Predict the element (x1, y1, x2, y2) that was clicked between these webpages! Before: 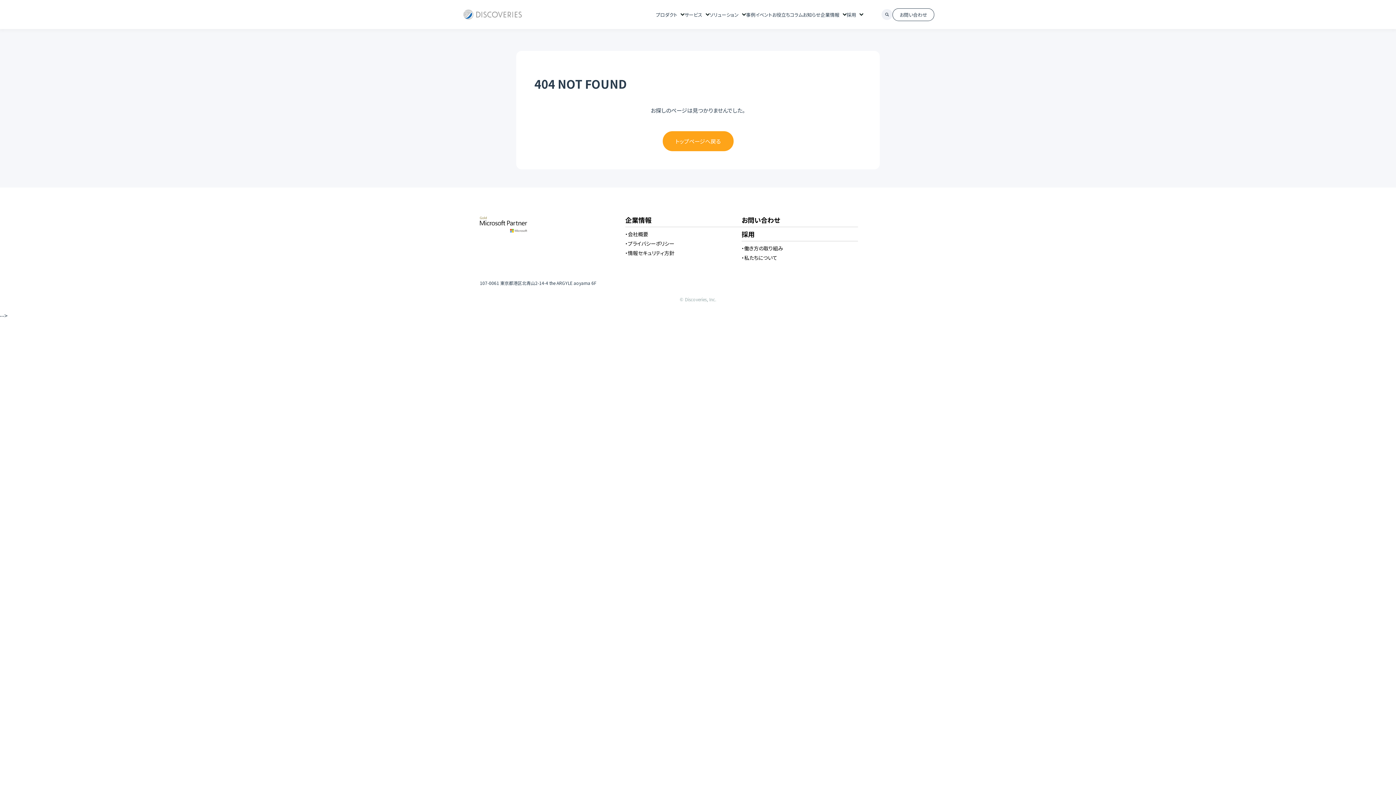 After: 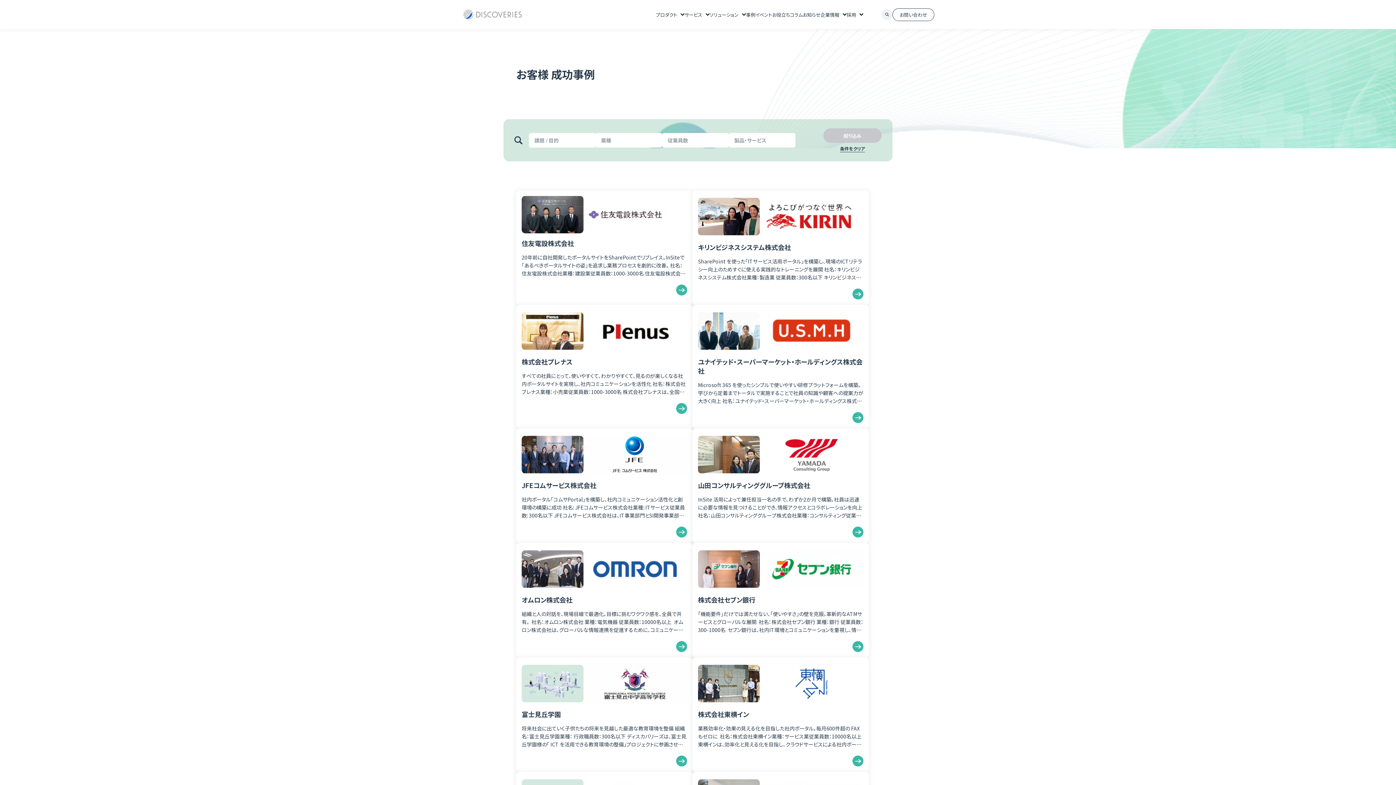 Action: label: 事例 bbox: (746, 12, 755, 16)